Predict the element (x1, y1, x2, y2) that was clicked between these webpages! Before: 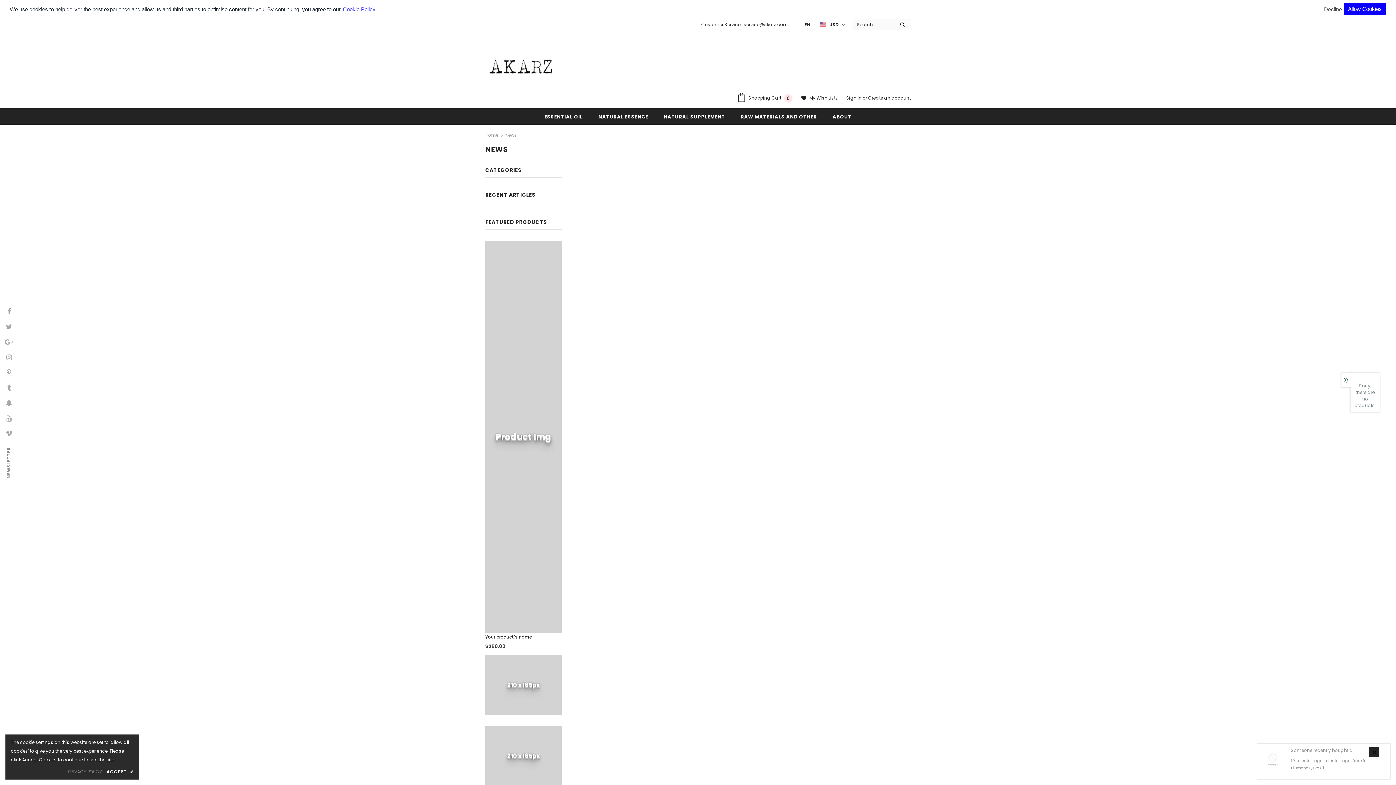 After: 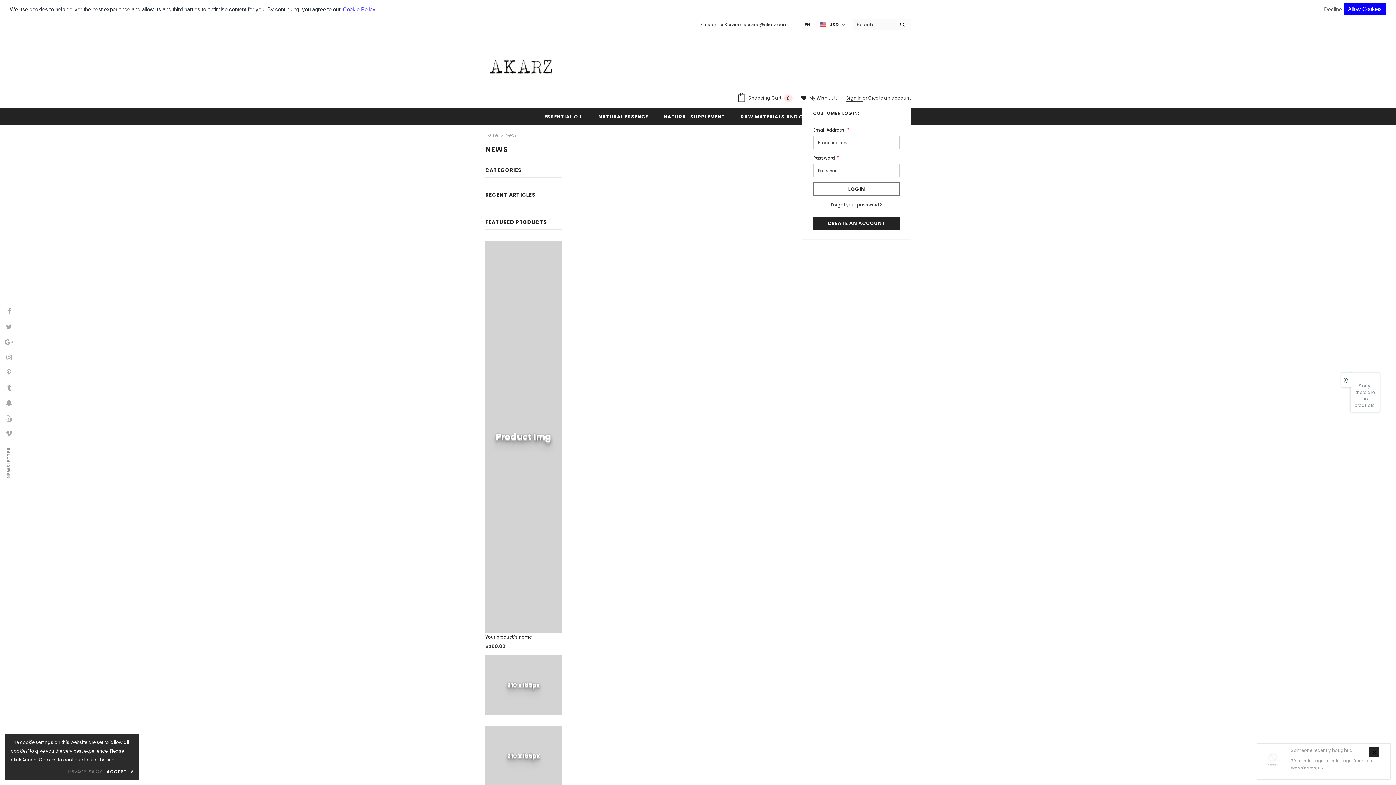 Action: label: Sign In  bbox: (846, 94, 862, 100)